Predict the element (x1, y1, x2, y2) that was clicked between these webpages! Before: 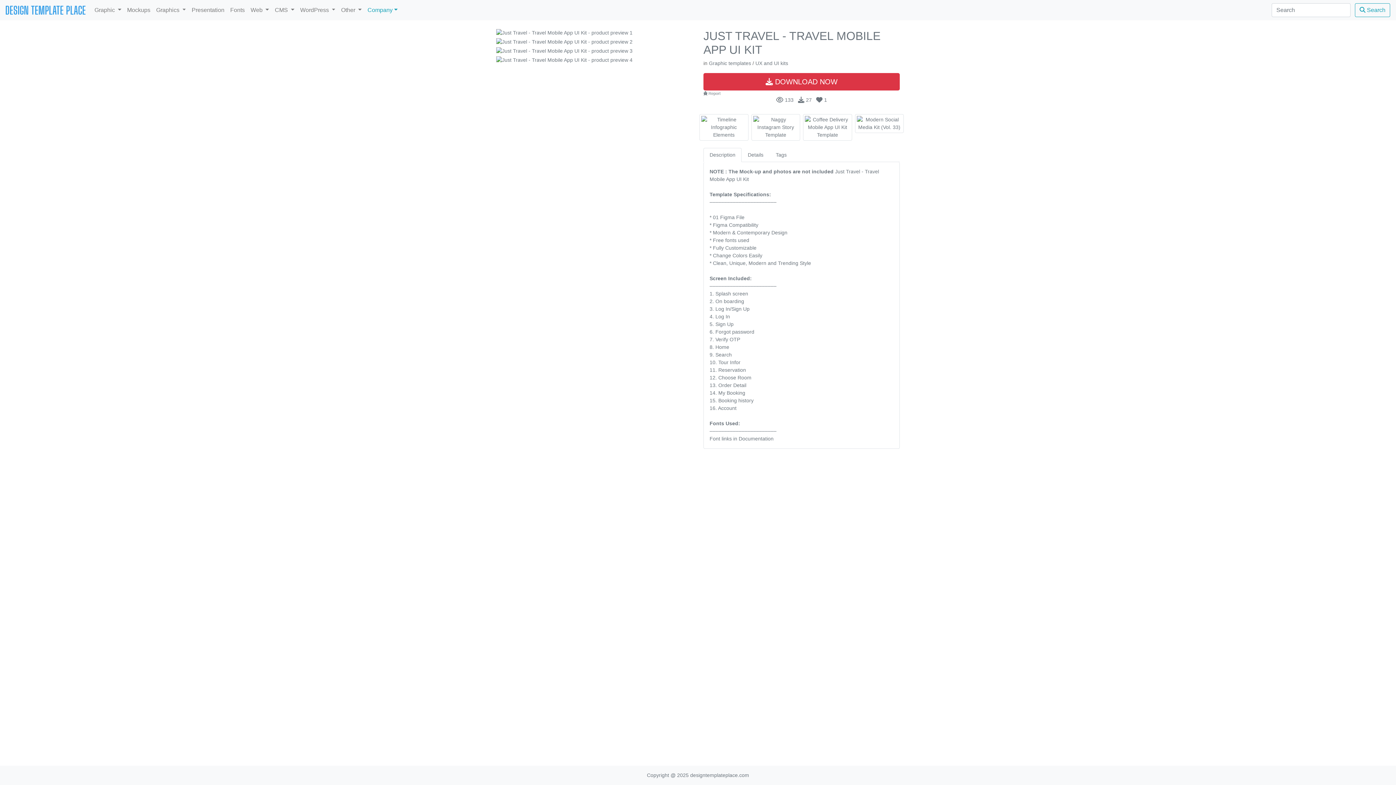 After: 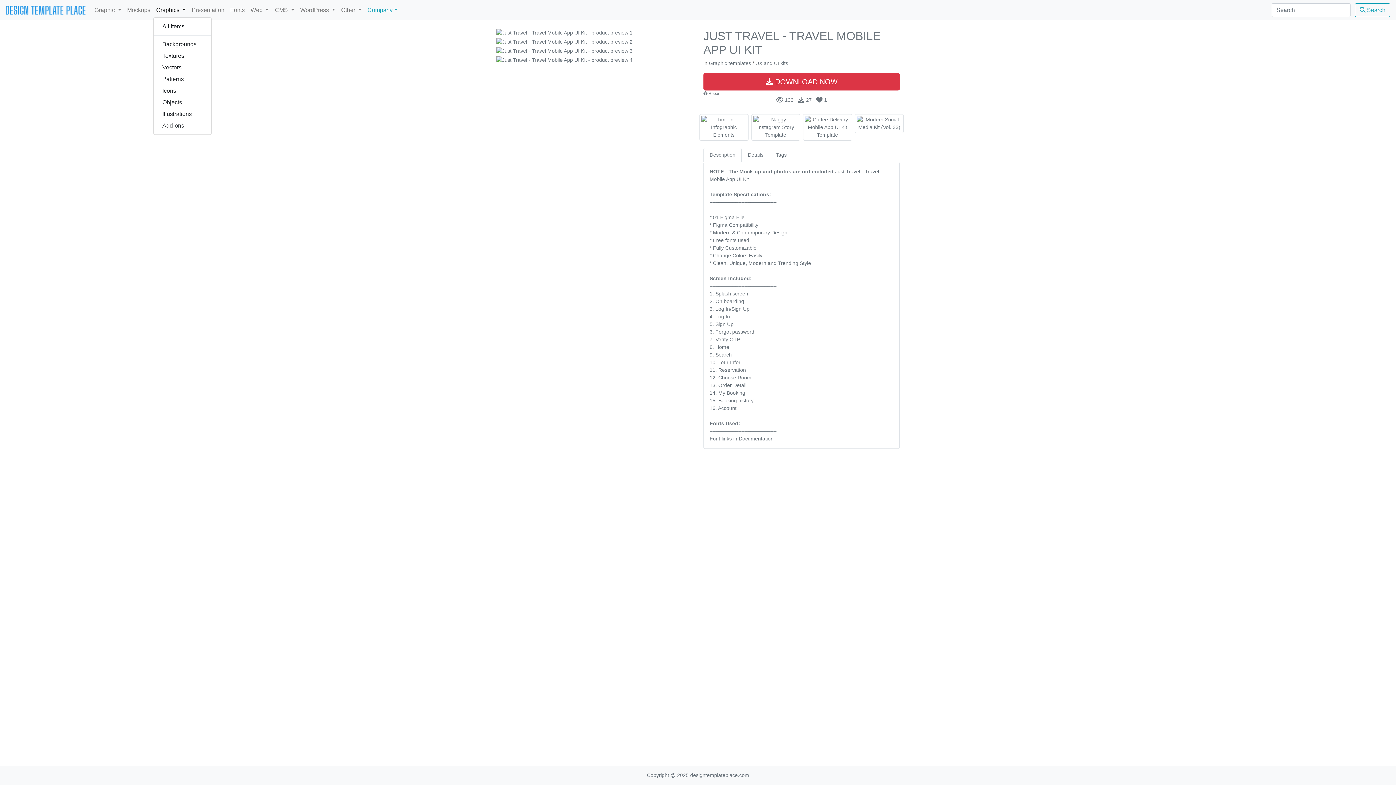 Action: bbox: (153, 2, 188, 17) label: Graphics 